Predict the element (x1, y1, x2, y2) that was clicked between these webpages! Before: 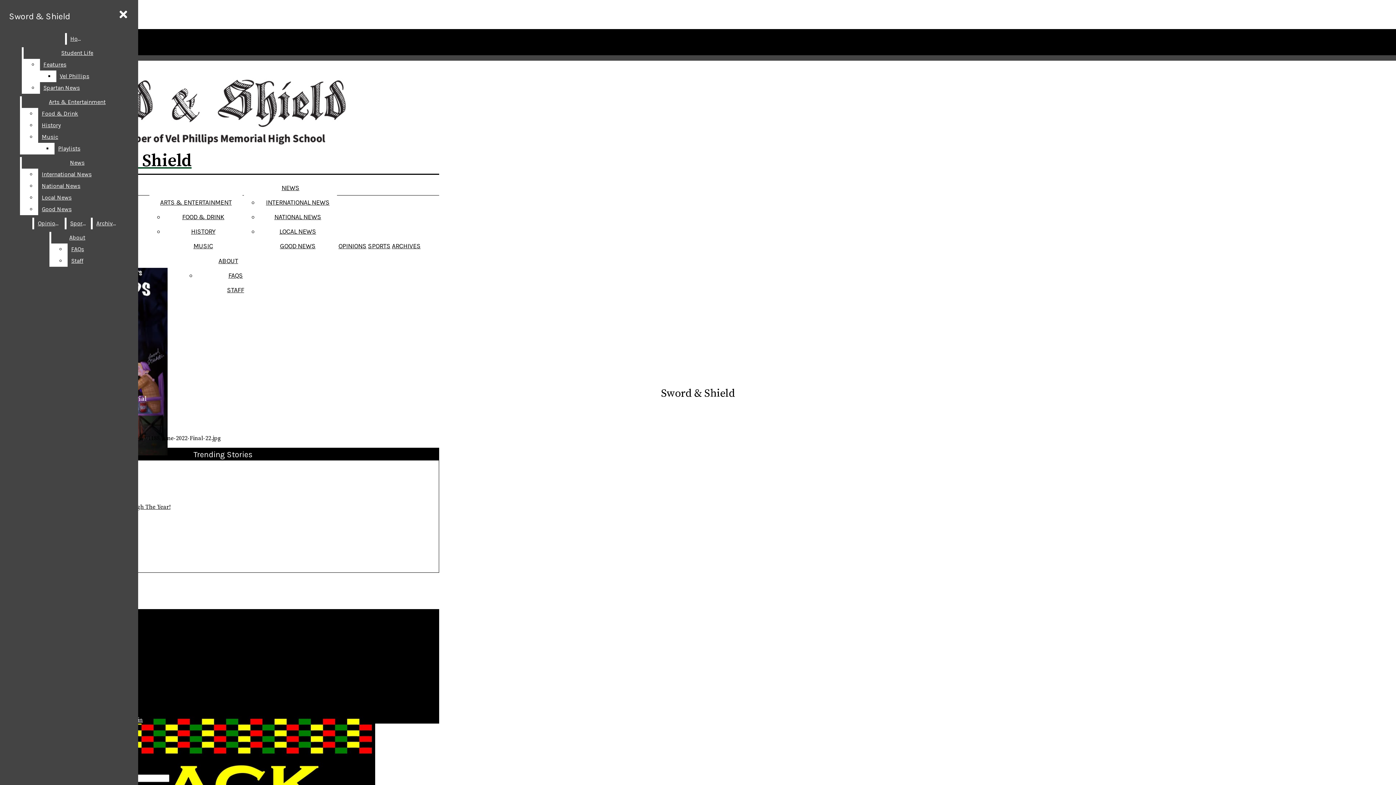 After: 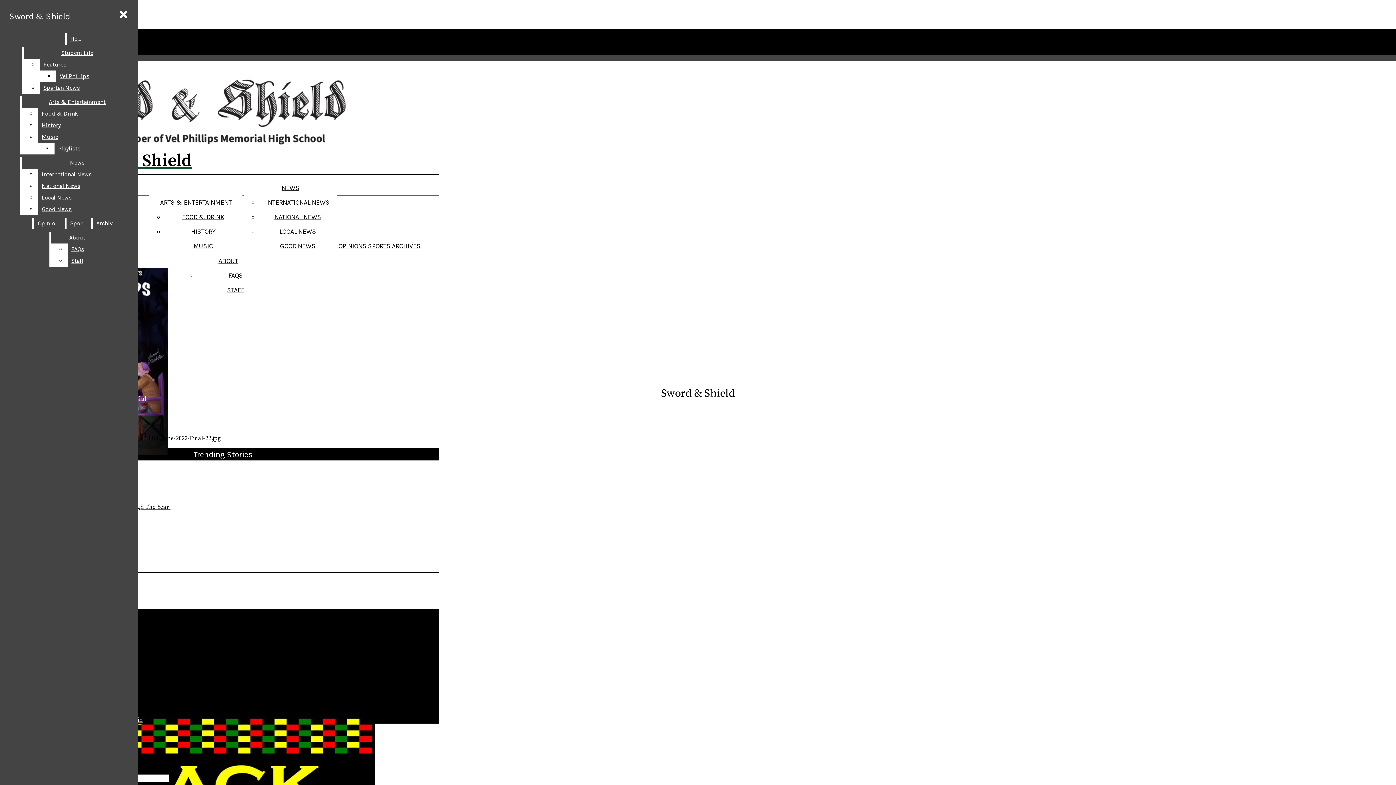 Action: label: FAQs bbox: (67, 243, 103, 255)